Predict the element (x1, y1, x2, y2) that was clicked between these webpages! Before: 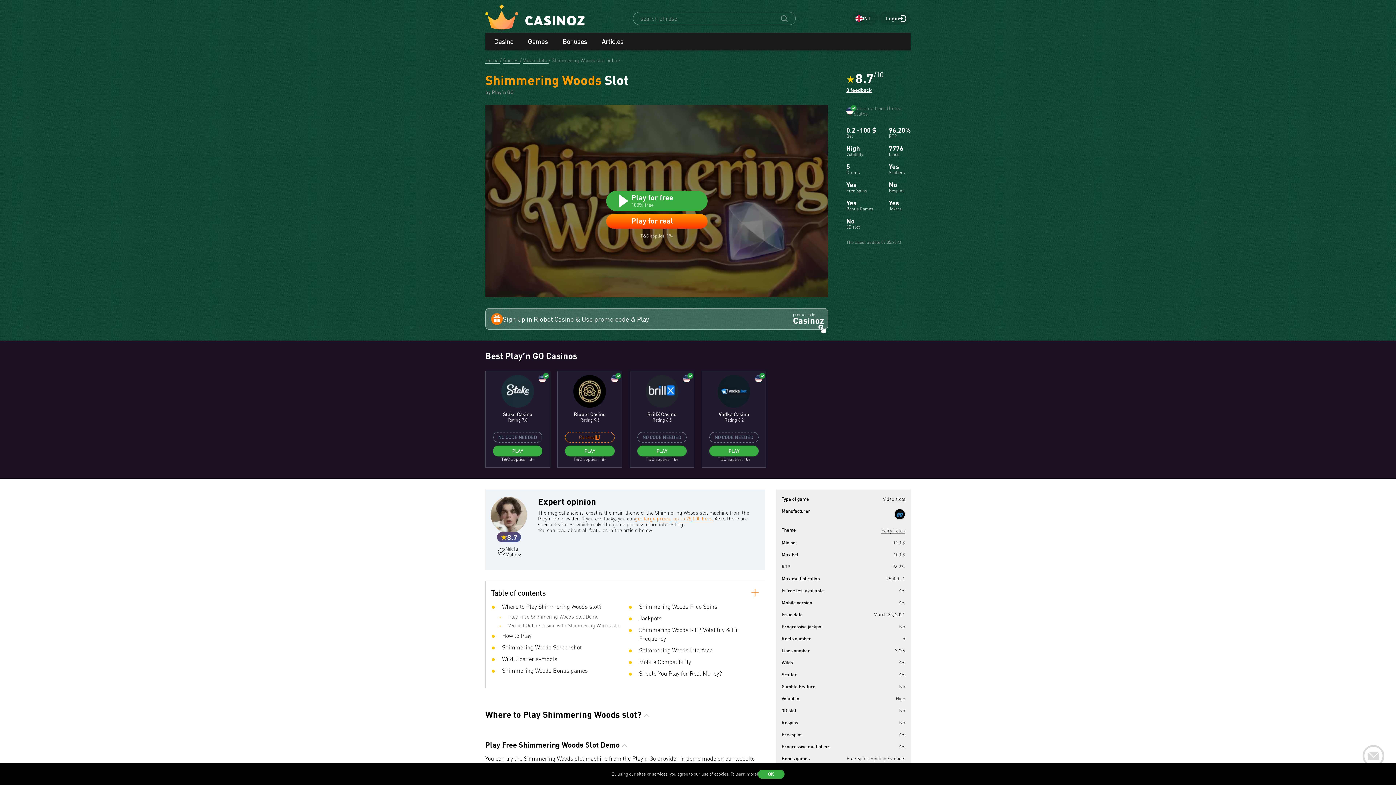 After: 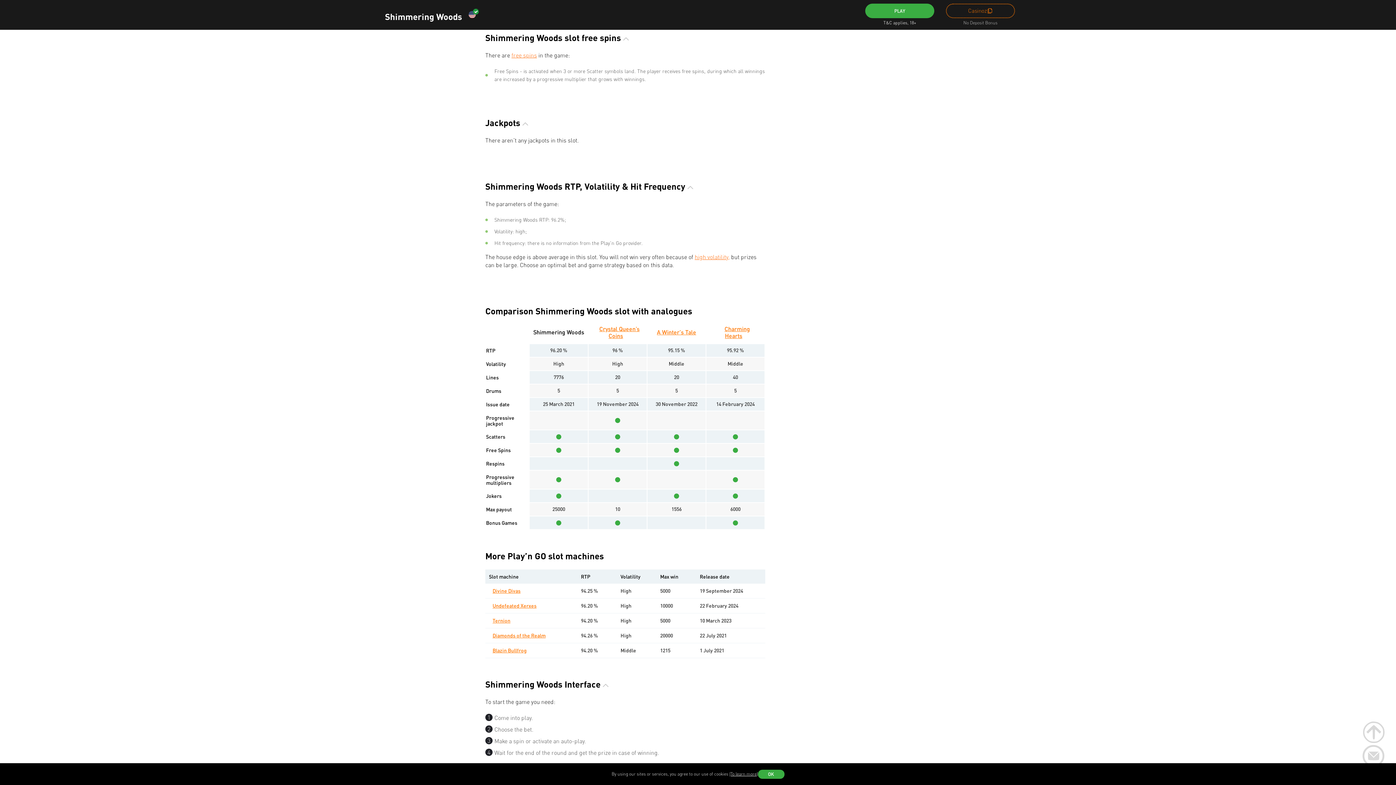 Action: bbox: (628, 602, 759, 614) label:  Shimmering Woods Free Spins